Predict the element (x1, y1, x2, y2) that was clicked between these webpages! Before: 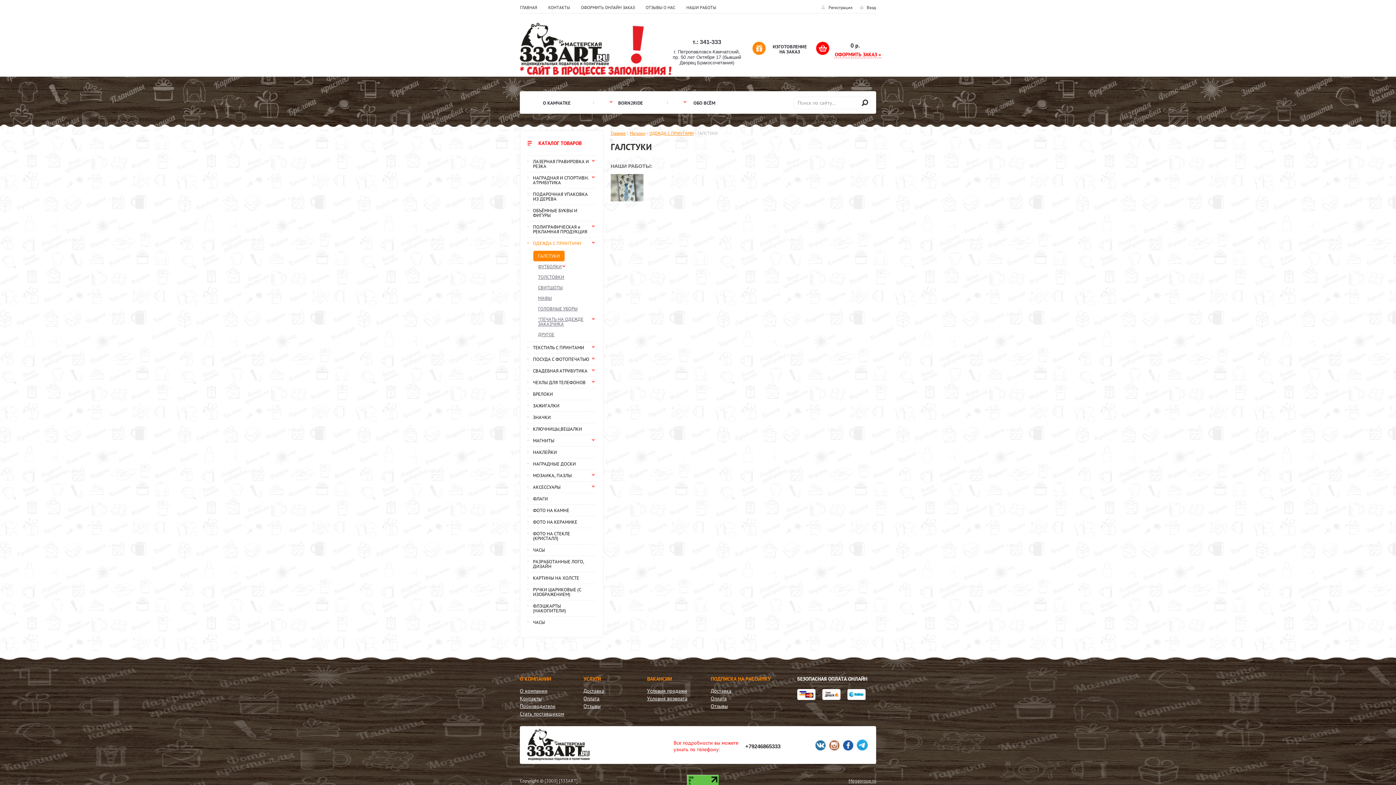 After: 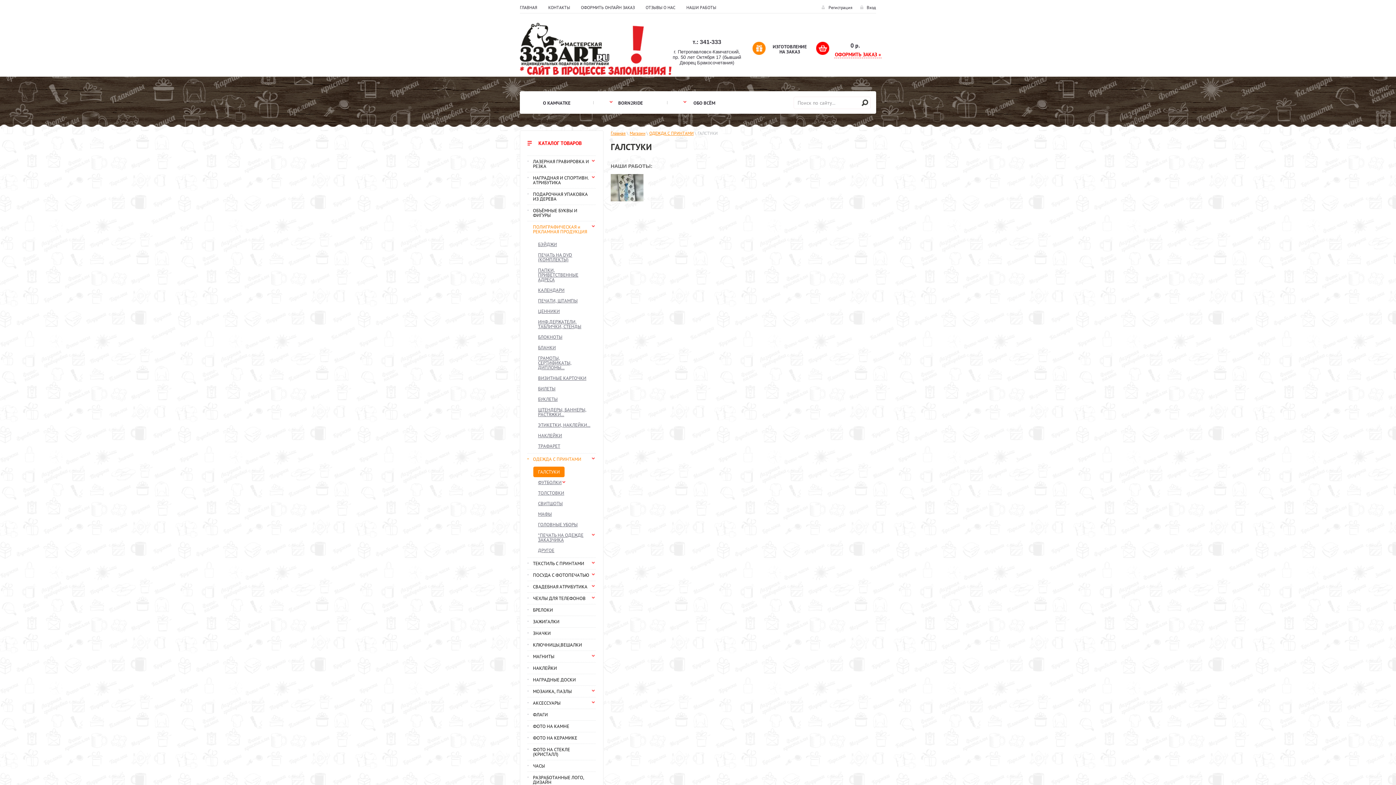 Action: bbox: (527, 221, 596, 237) label: ПОЛИГРАФИЧЕСКАЯ и РЕКЛАМНАЯ ПРОДУКЦИЯ